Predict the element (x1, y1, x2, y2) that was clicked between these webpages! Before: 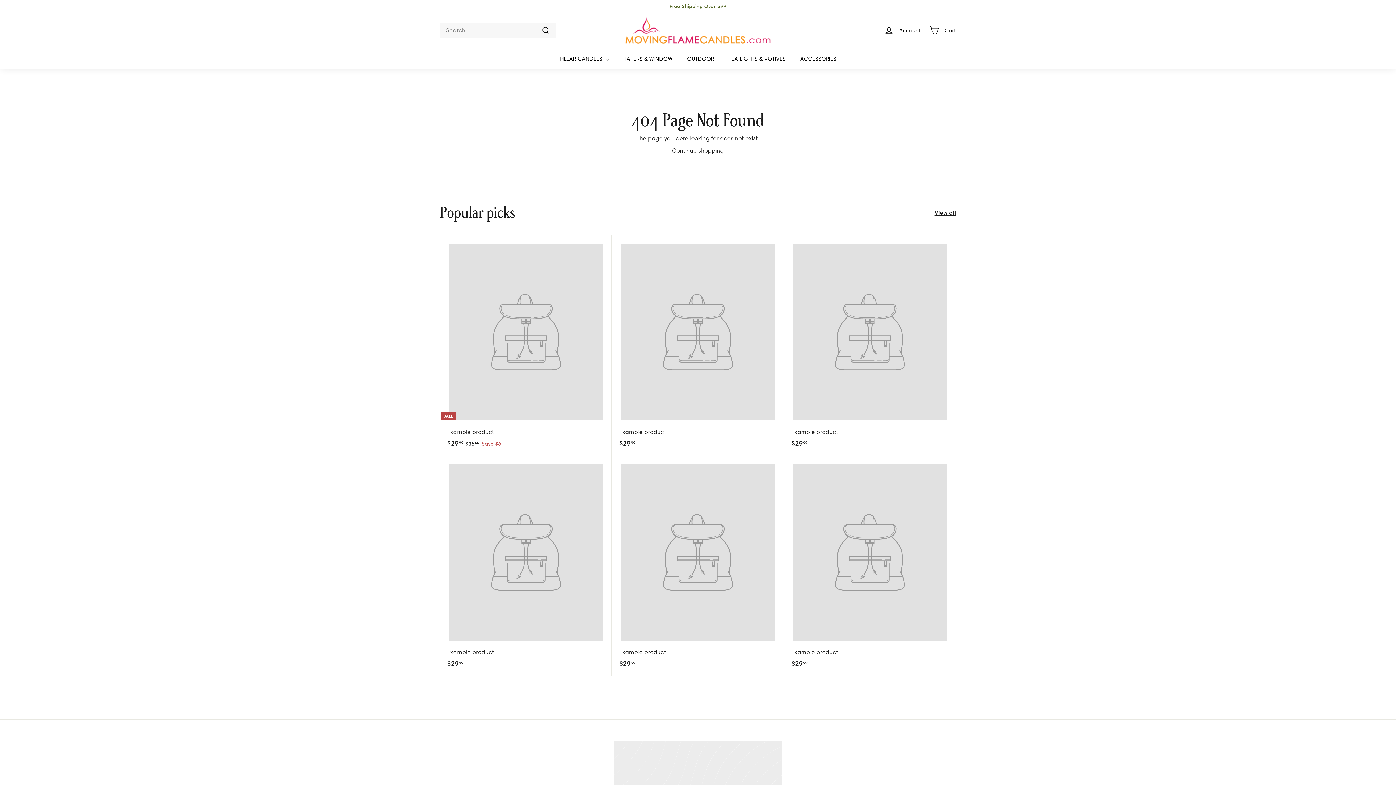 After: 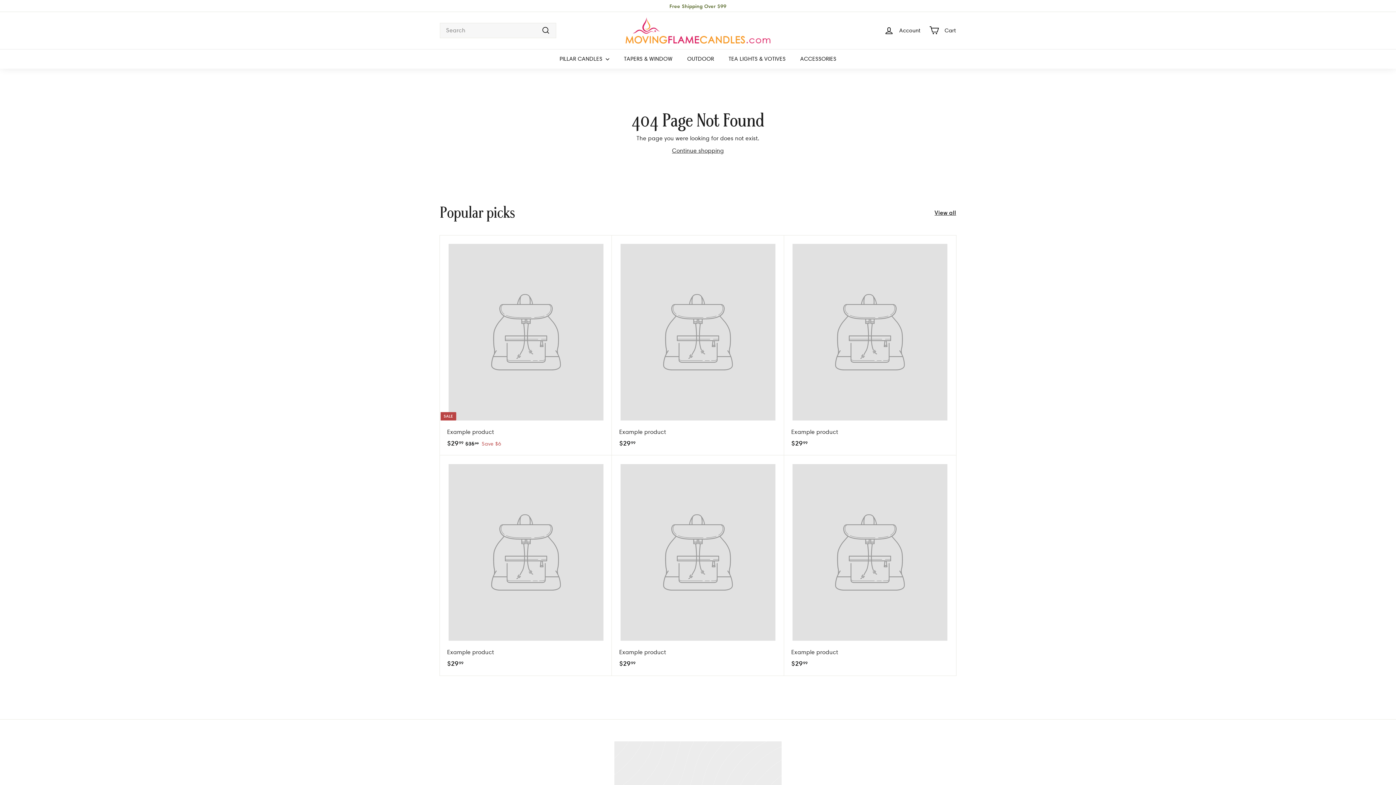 Action: label: Example product
$2999
$29.99 bbox: (784, 235, 956, 455)